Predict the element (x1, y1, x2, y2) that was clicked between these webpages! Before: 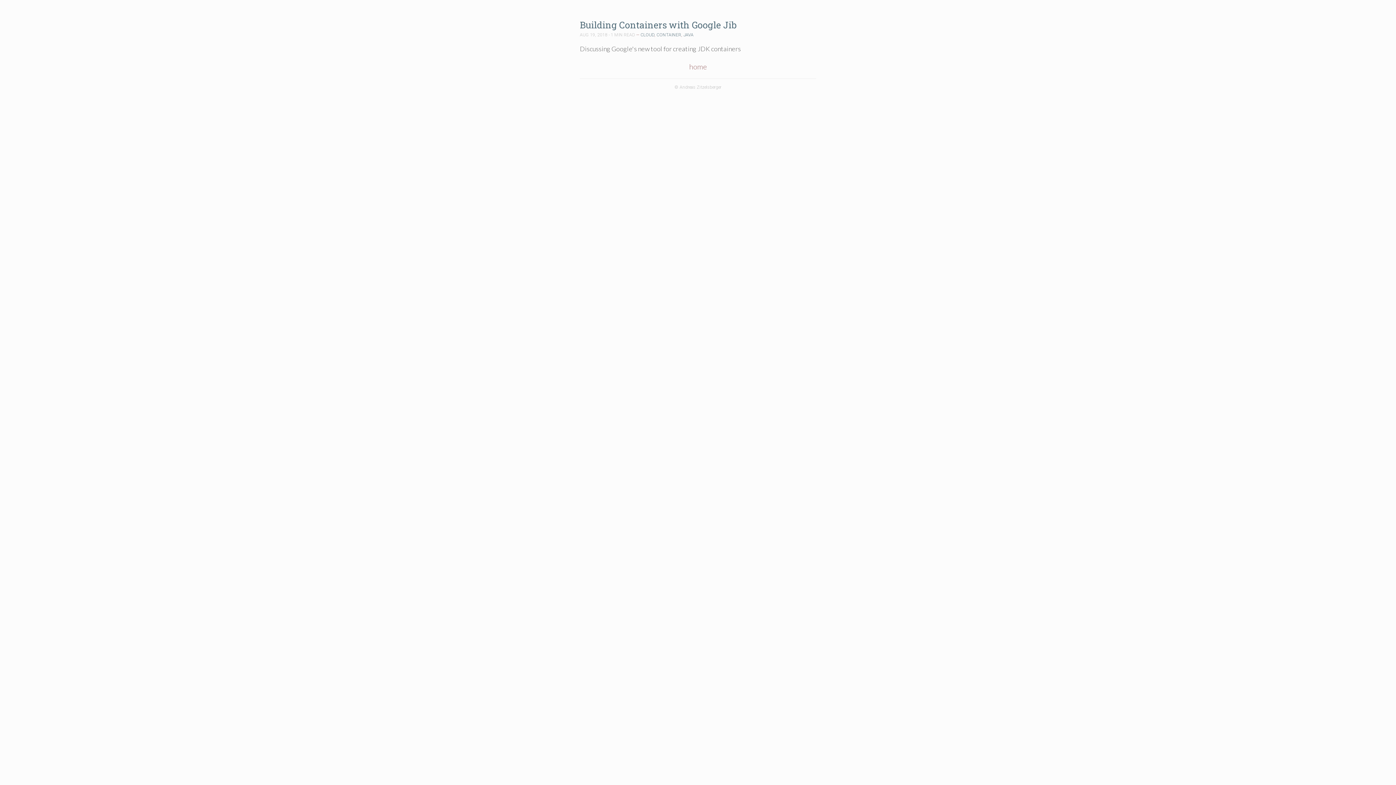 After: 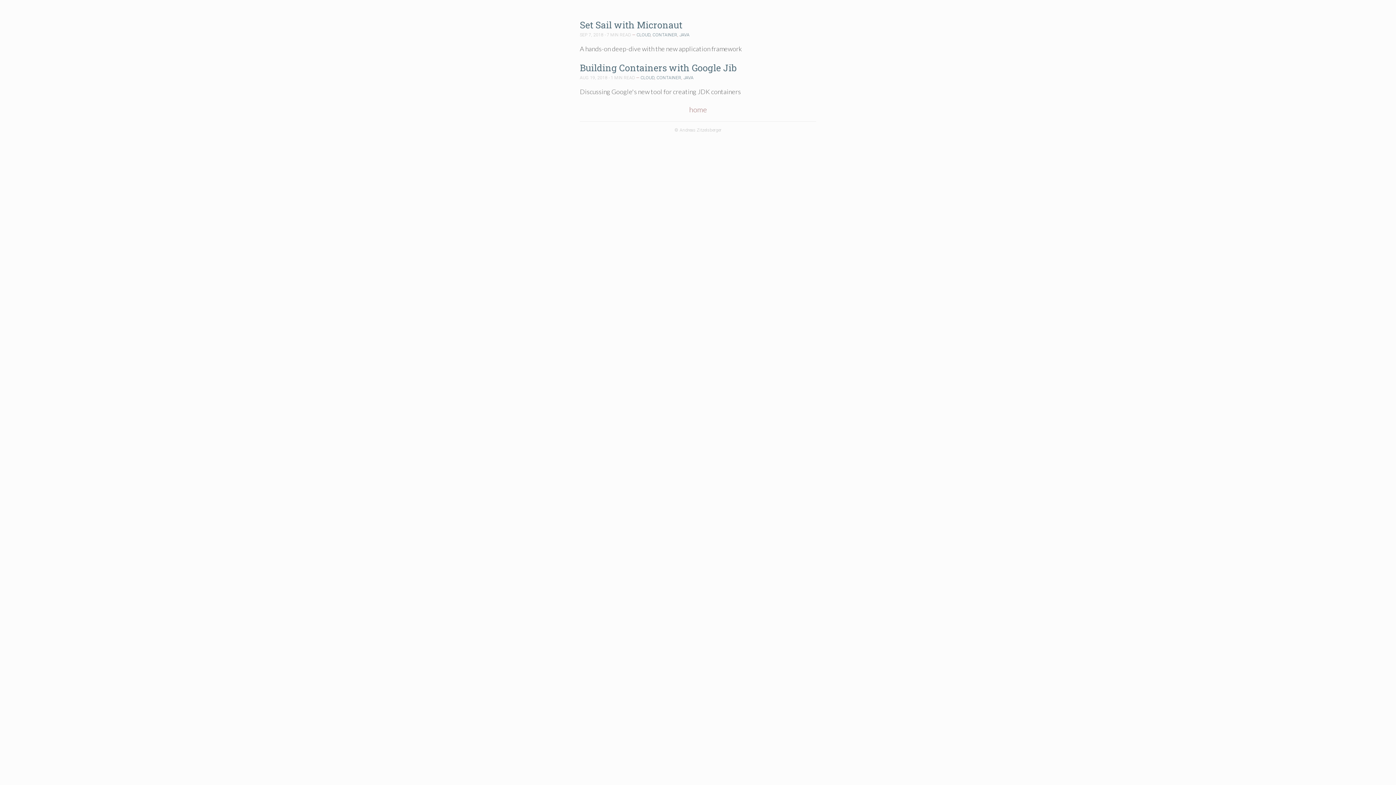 Action: label: CLOUD bbox: (640, 32, 654, 37)